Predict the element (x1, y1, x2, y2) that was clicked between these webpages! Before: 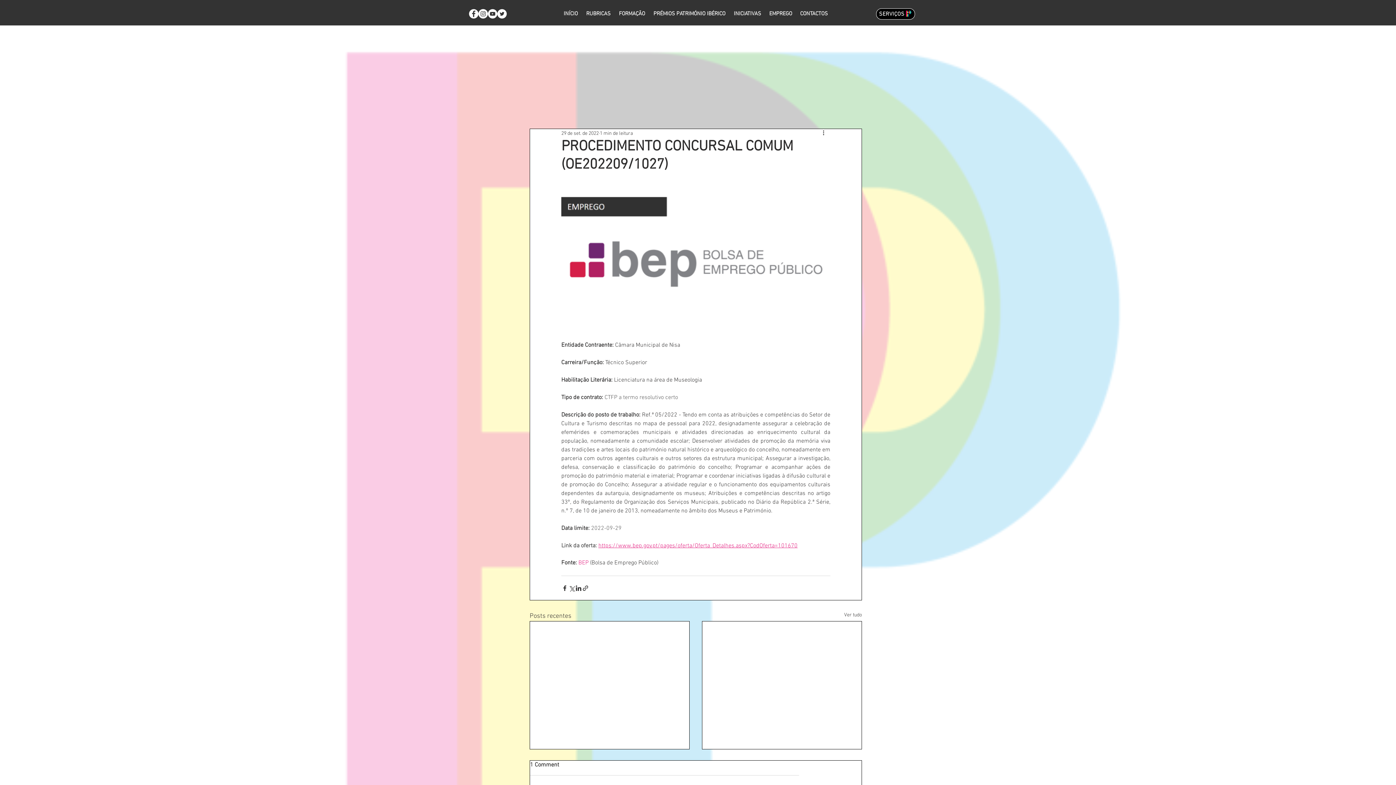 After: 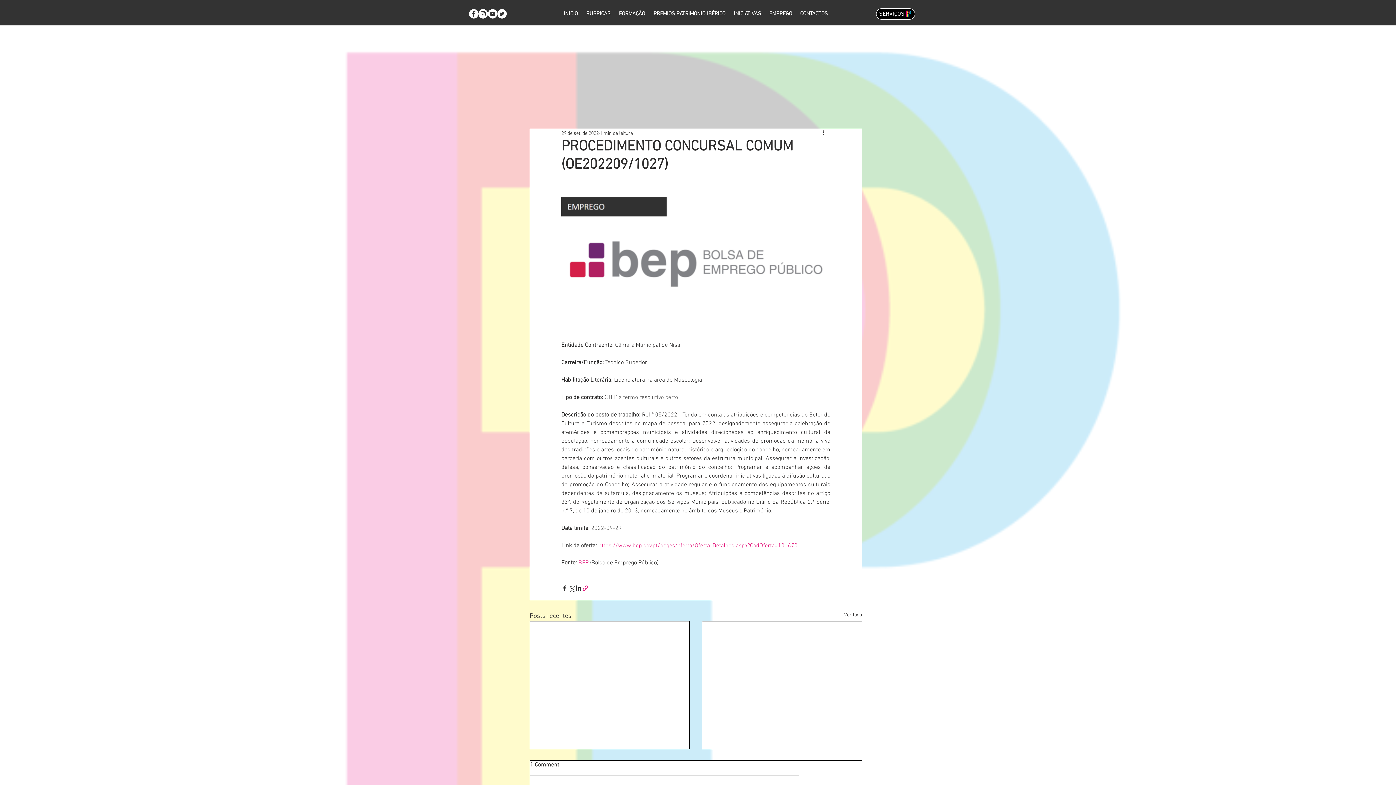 Action: label: Compartilhar via link bbox: (582, 584, 589, 591)